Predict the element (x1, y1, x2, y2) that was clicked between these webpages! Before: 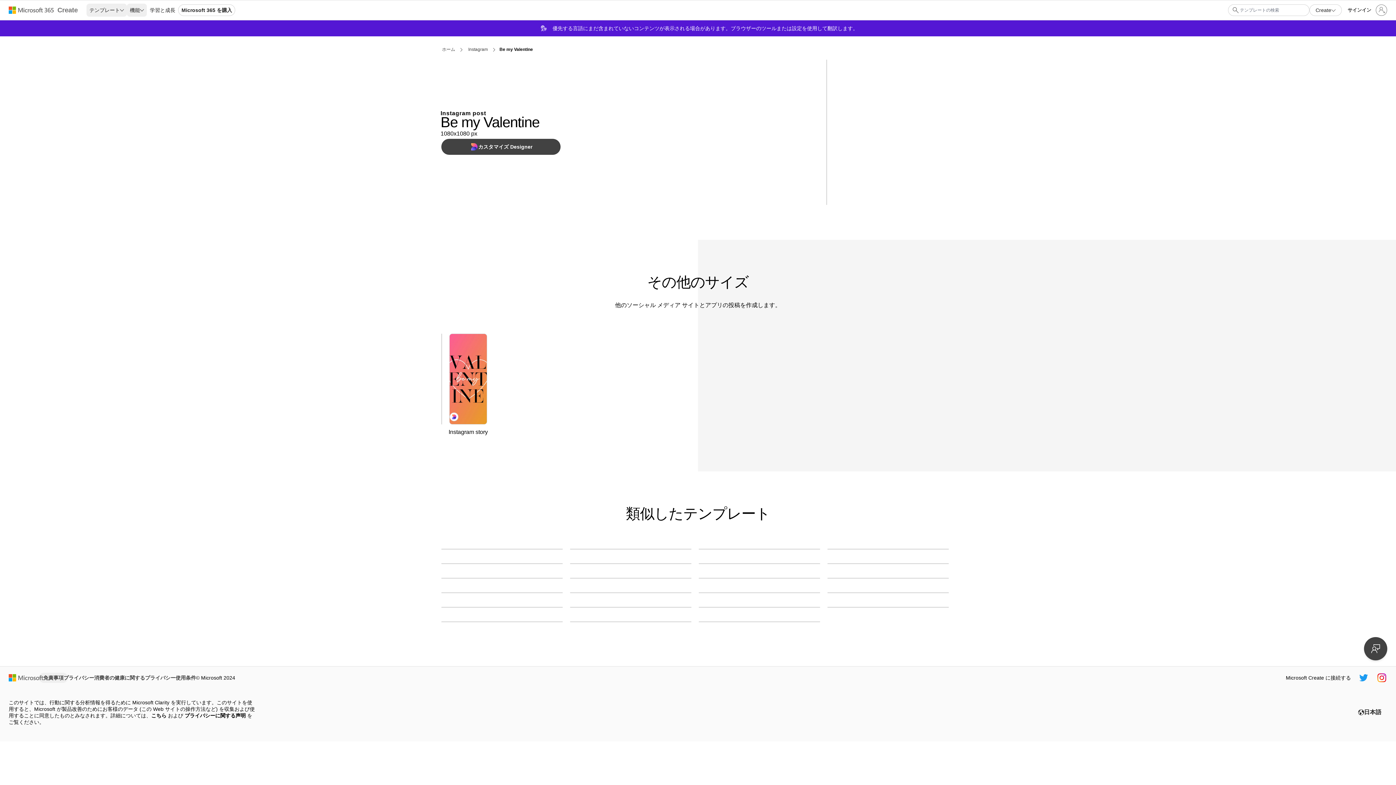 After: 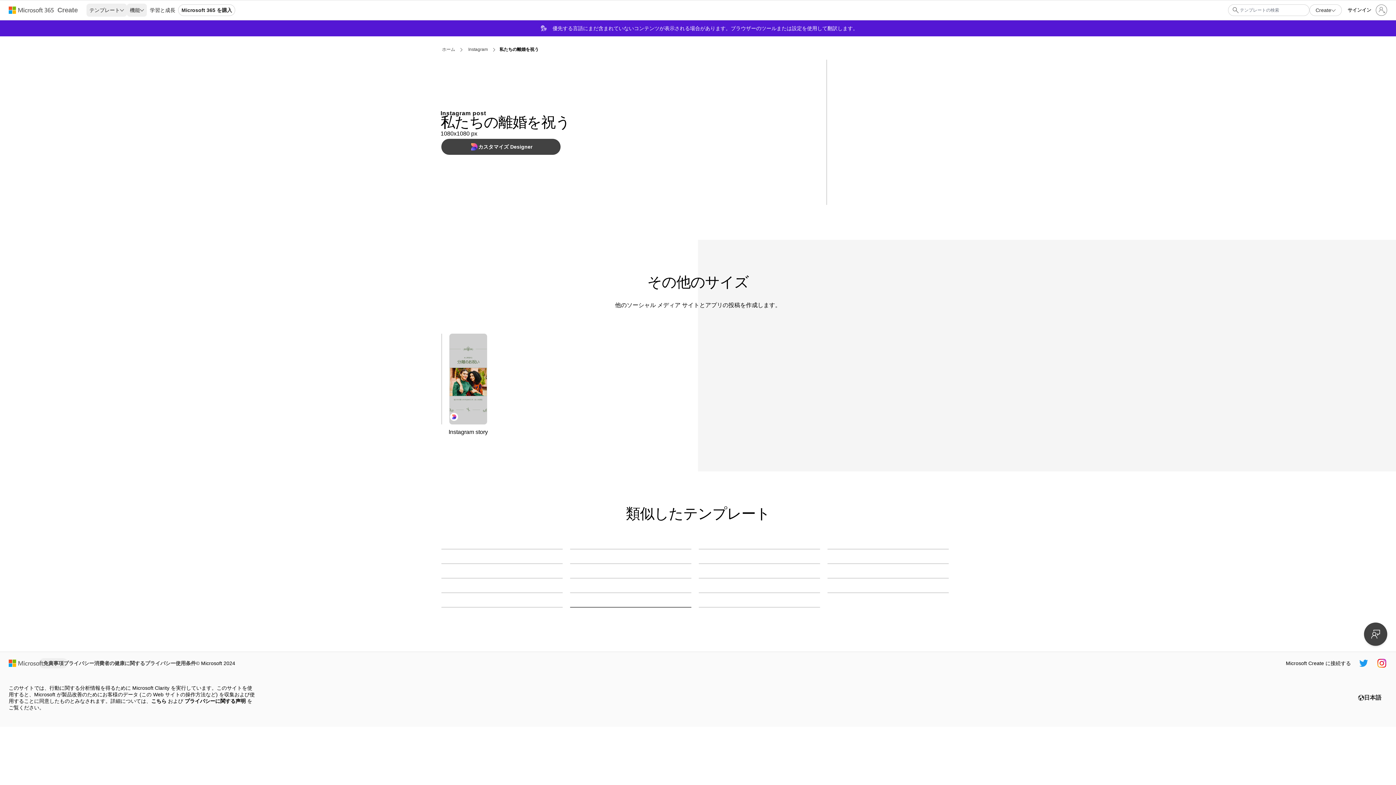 Action: label: 私たちの離婚を祝う gray vintage,illustration bbox: (570, 607, 691, 608)